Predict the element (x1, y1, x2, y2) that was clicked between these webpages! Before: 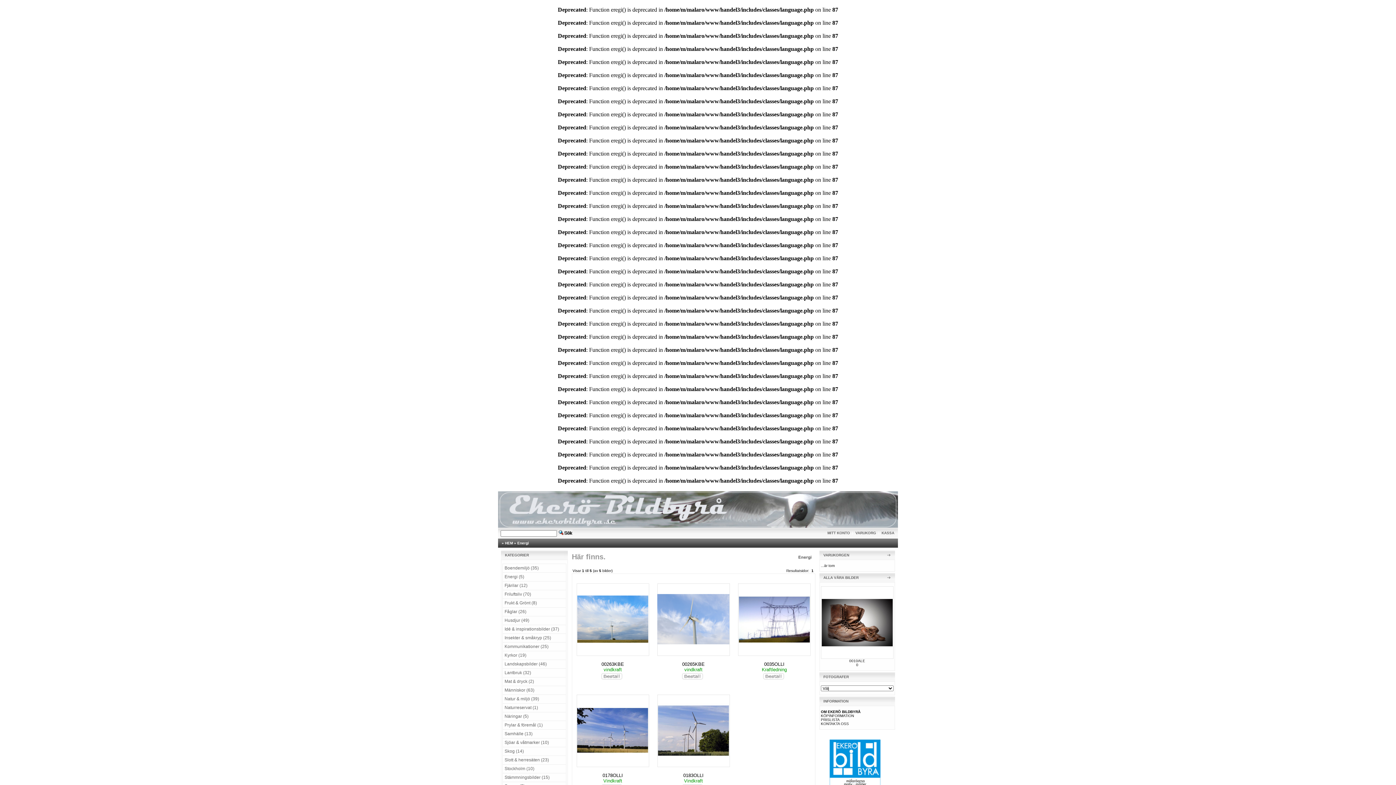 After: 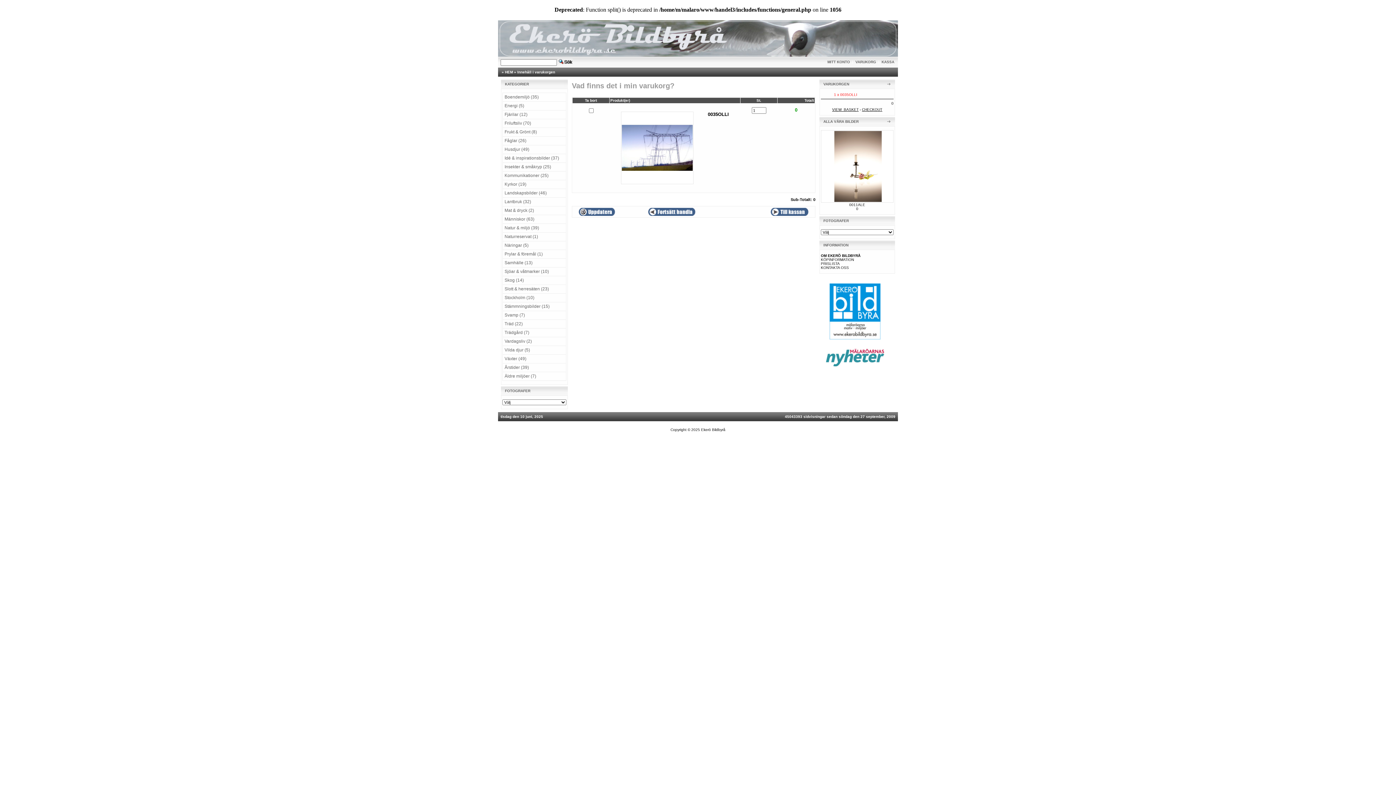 Action: bbox: (761, 676, 786, 681)